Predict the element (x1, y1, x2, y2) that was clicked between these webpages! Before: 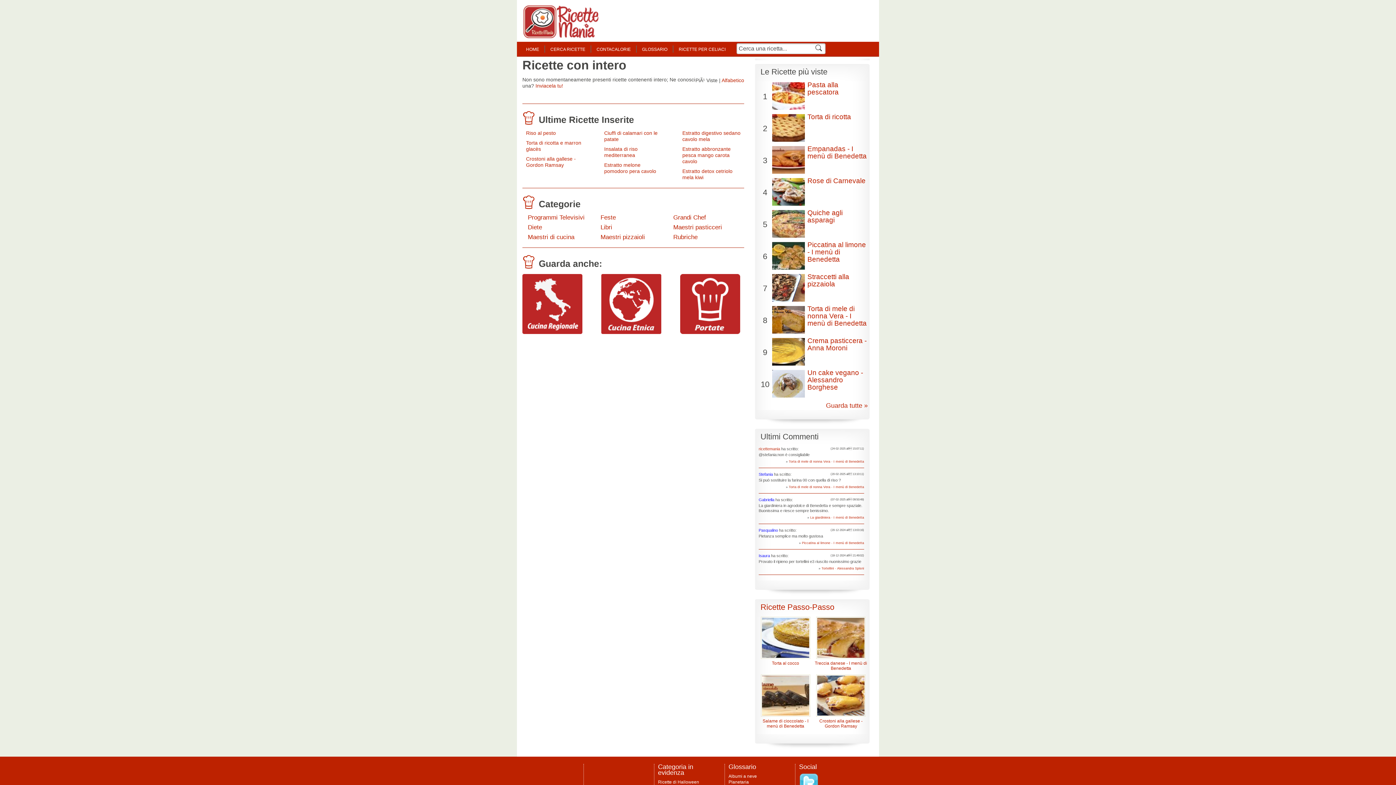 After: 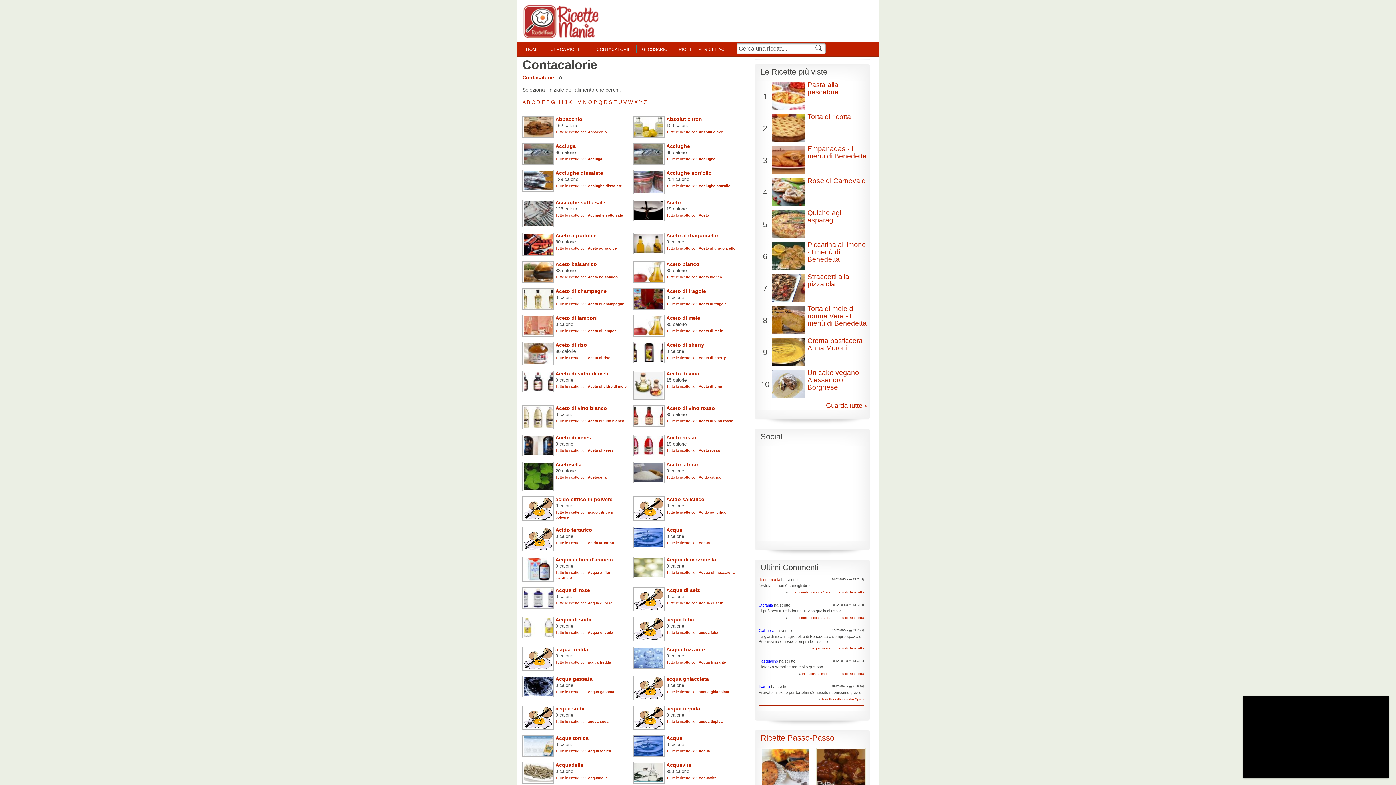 Action: bbox: (596, 46, 630, 52) label: CONTACALORIE